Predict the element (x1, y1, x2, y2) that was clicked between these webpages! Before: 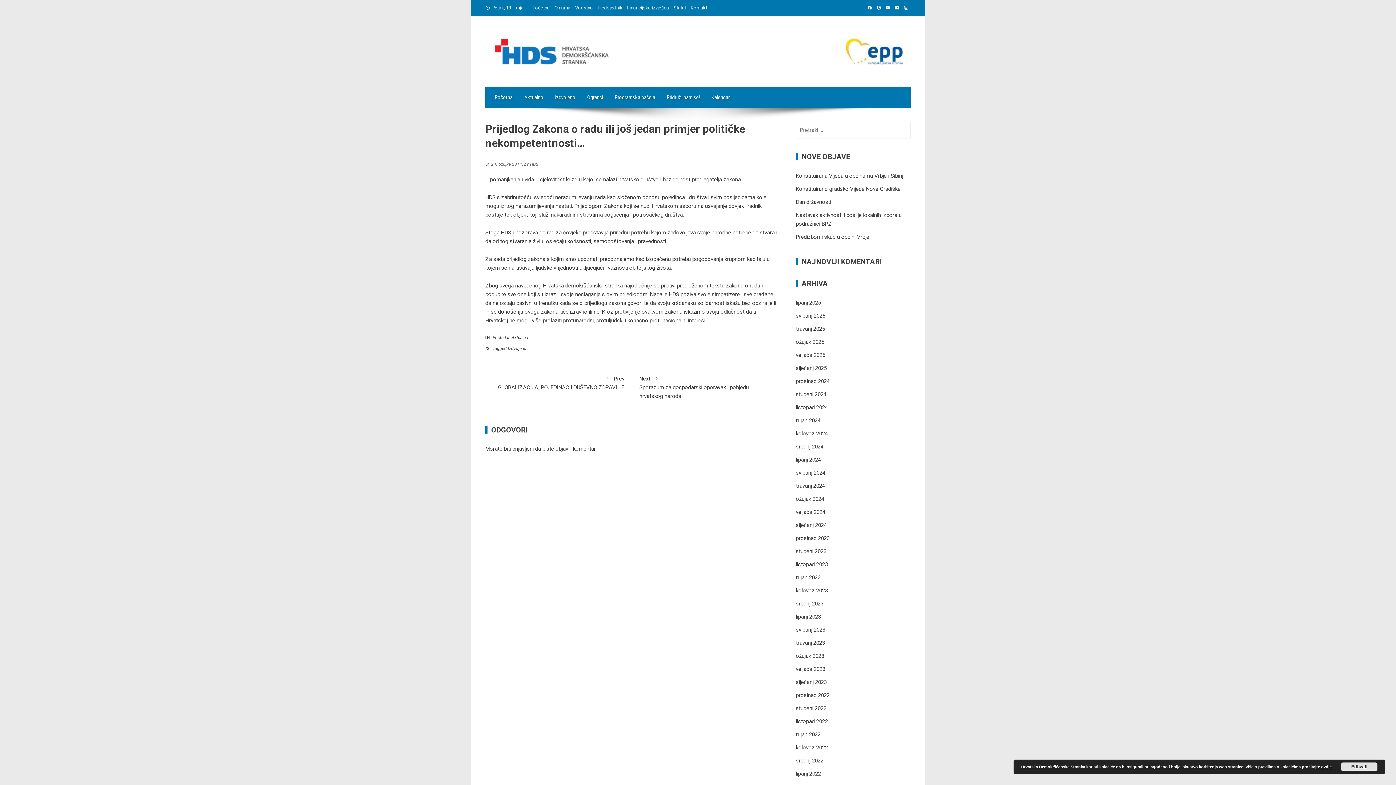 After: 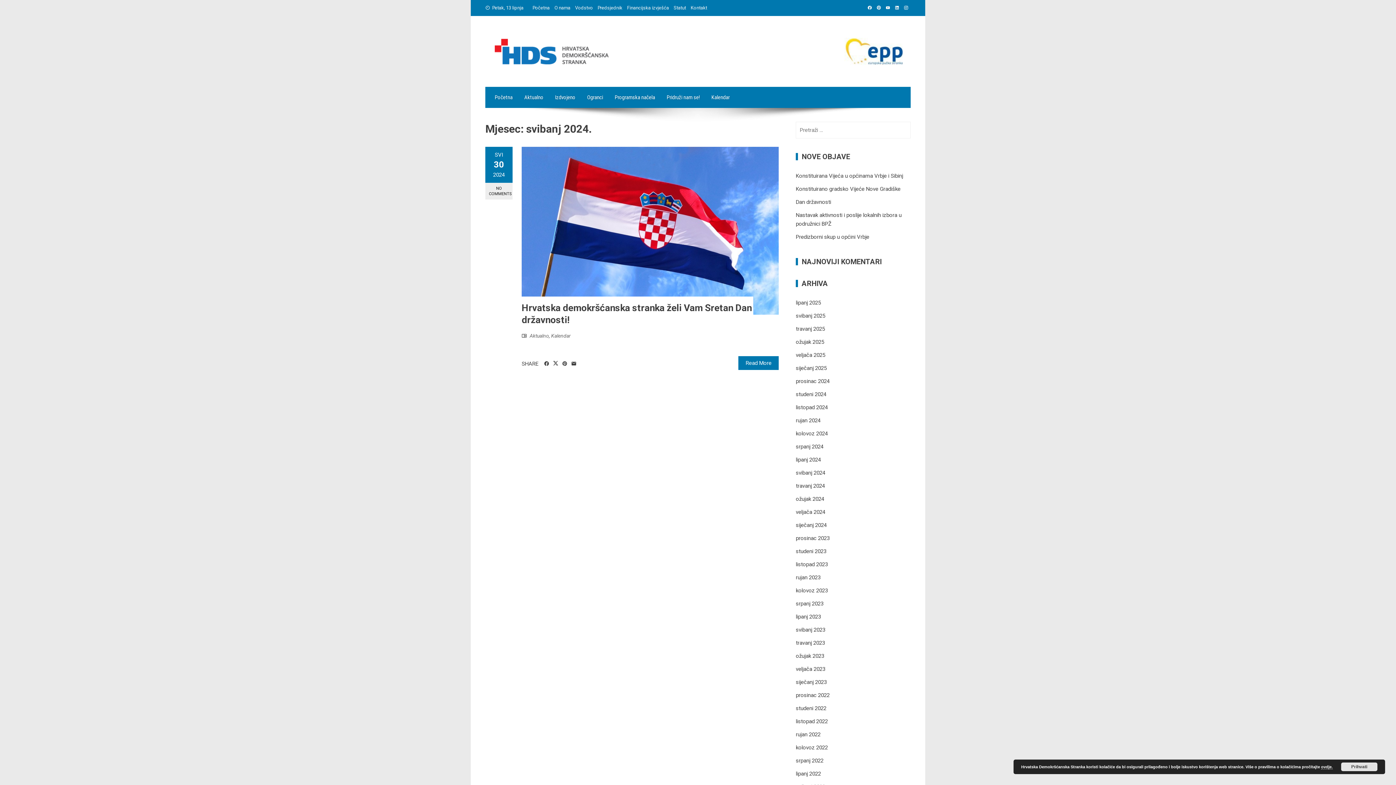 Action: label: svibanj 2024 bbox: (796, 469, 825, 476)